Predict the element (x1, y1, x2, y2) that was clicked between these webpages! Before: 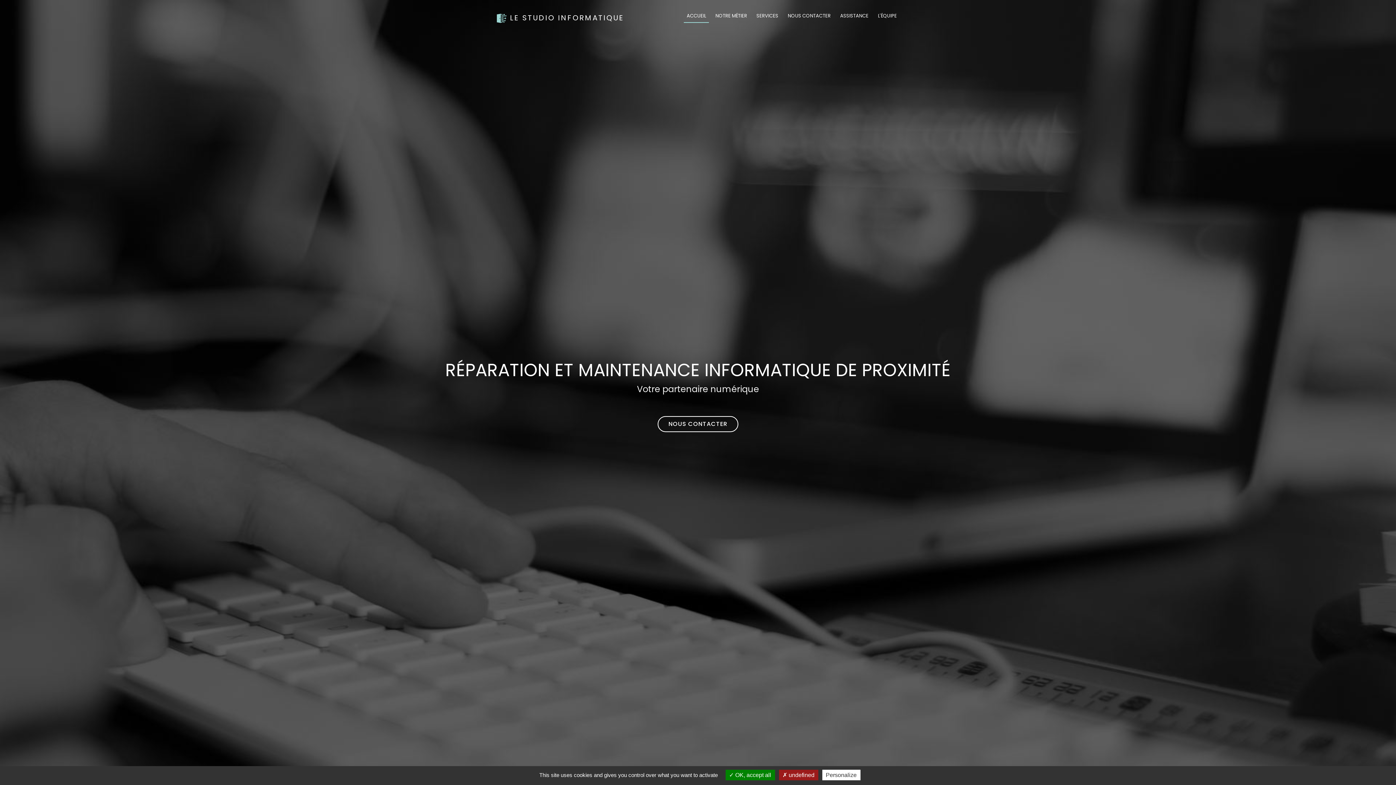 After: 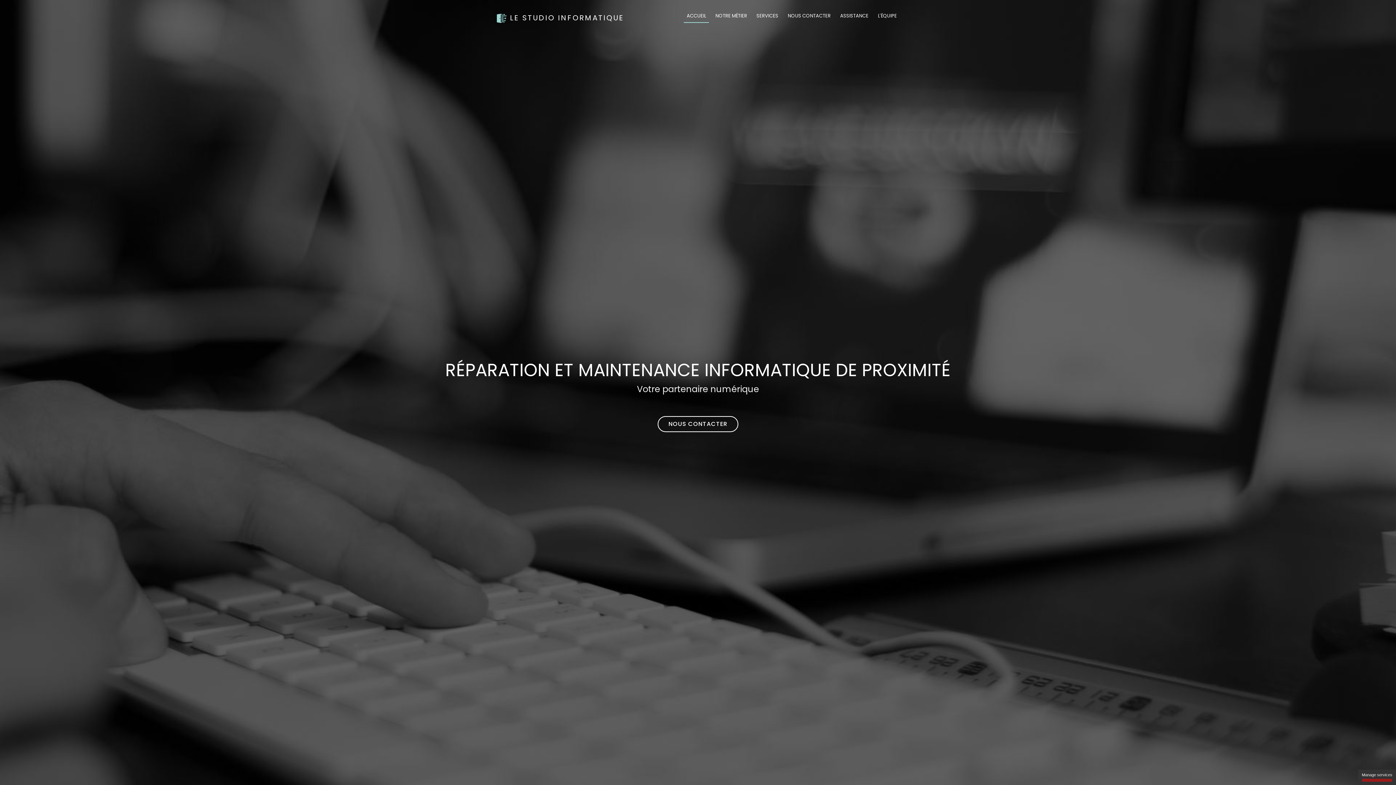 Action: bbox: (779, 770, 818, 780) label:  undefined